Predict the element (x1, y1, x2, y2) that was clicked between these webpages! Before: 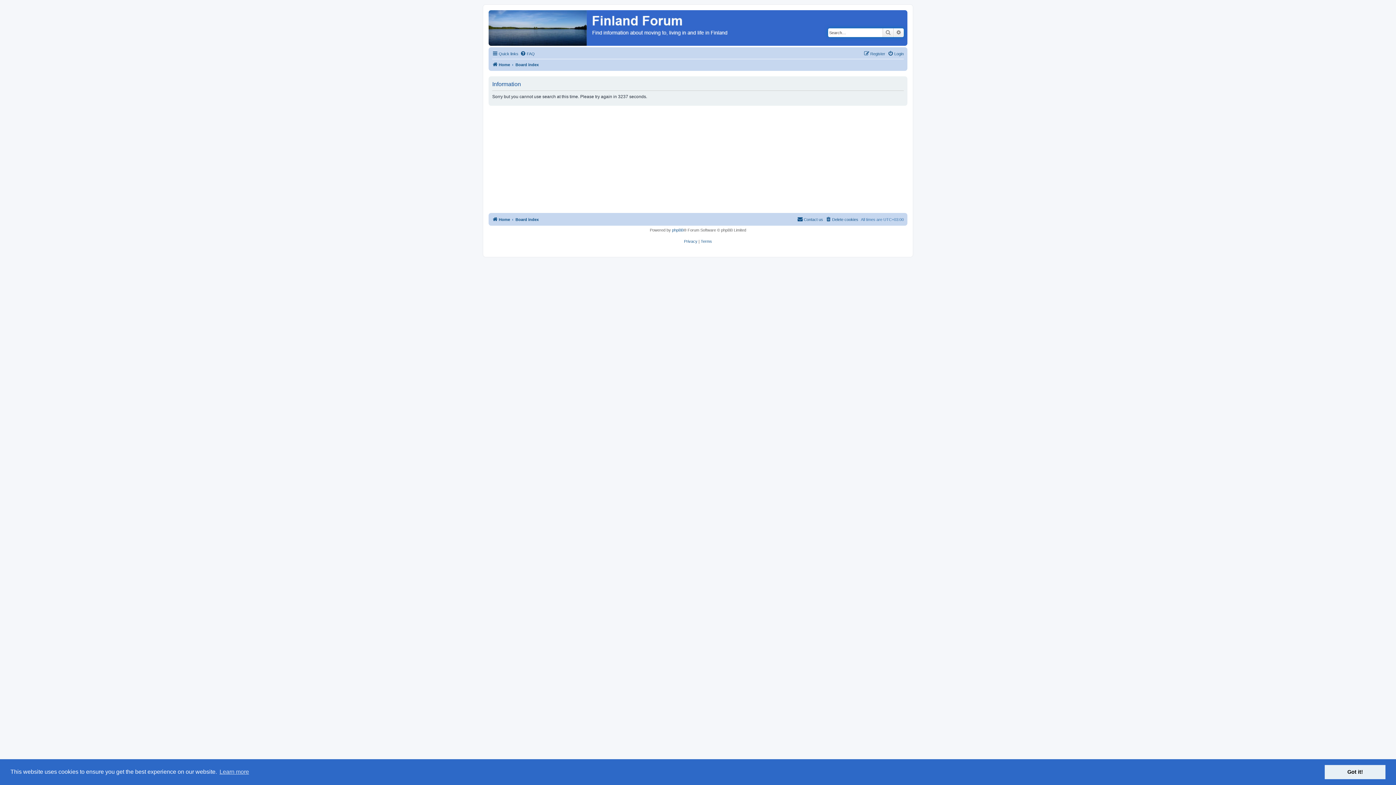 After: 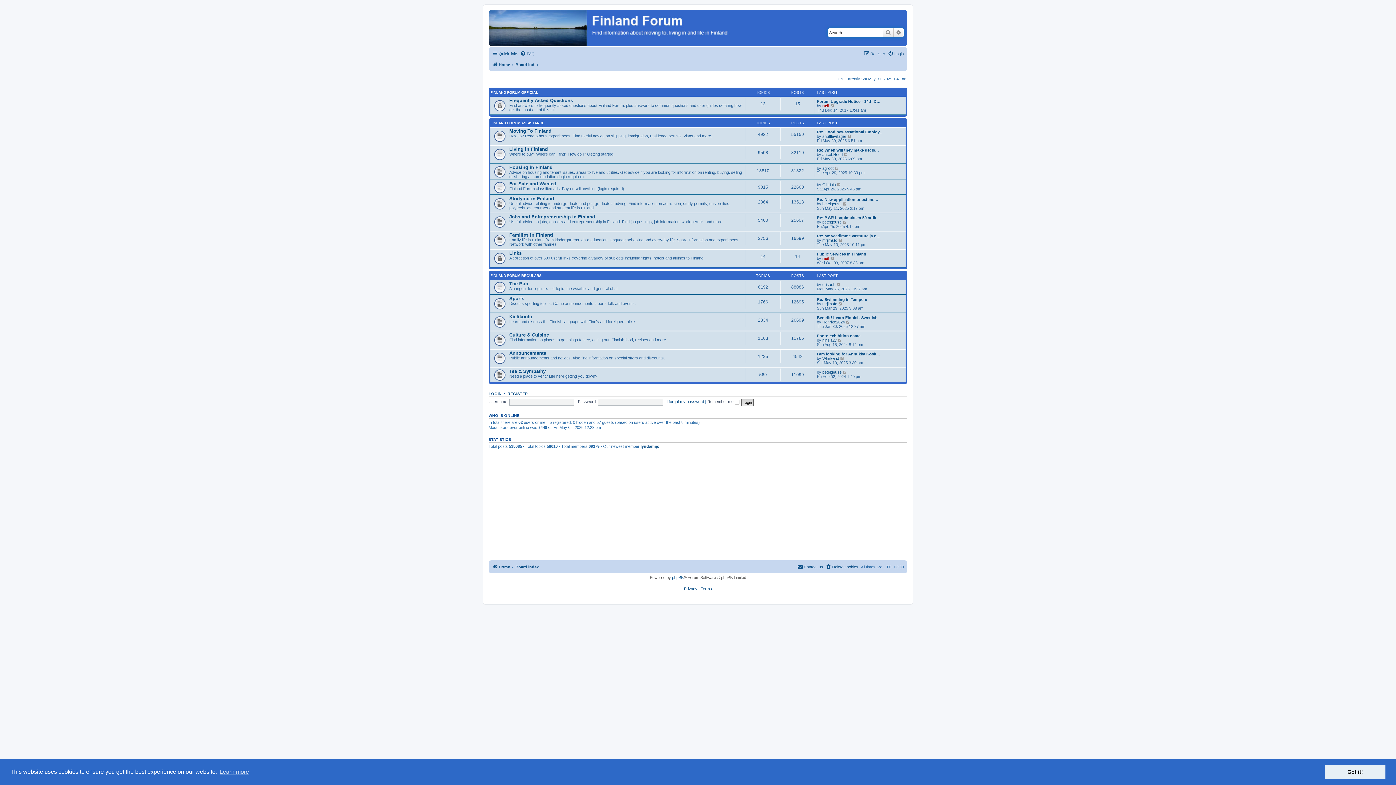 Action: label: Home bbox: (492, 62, 510, 66)